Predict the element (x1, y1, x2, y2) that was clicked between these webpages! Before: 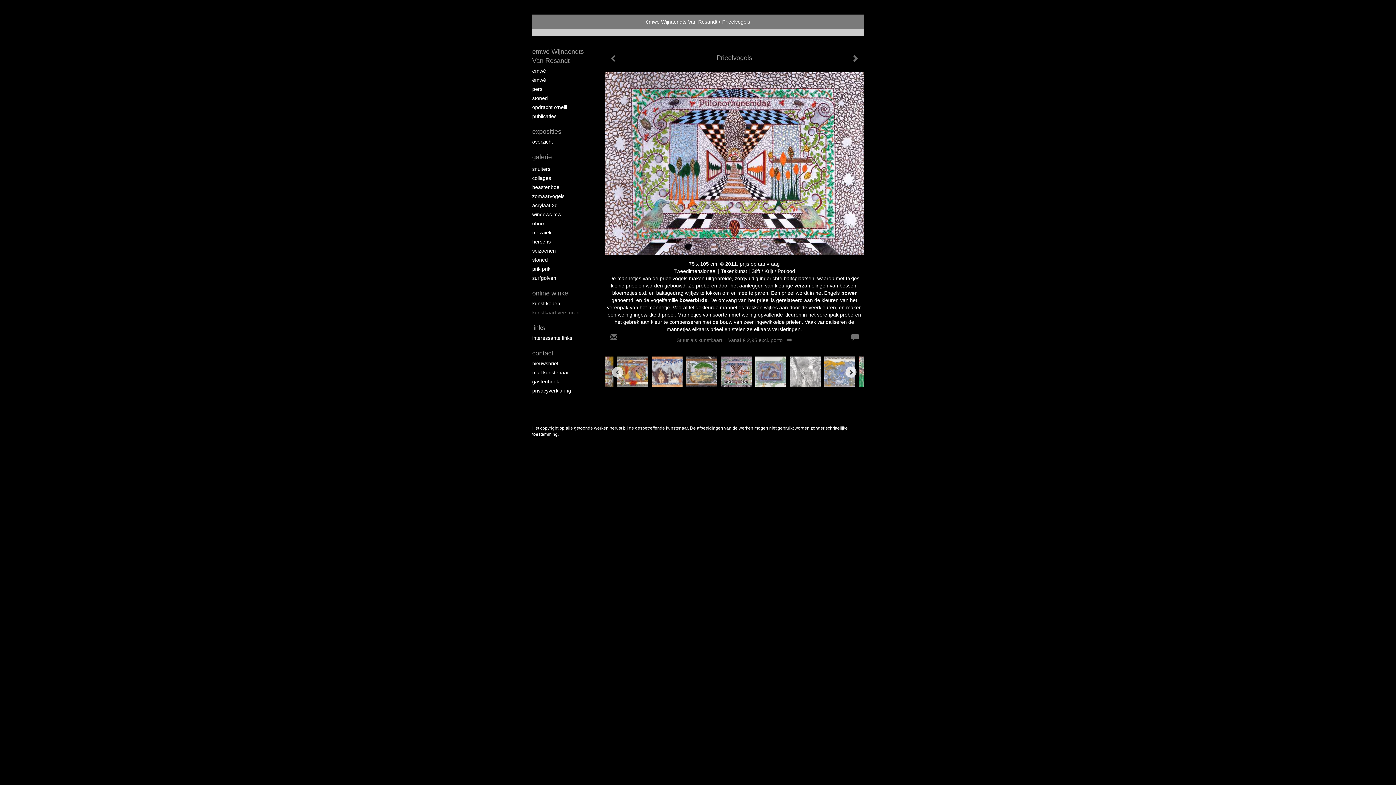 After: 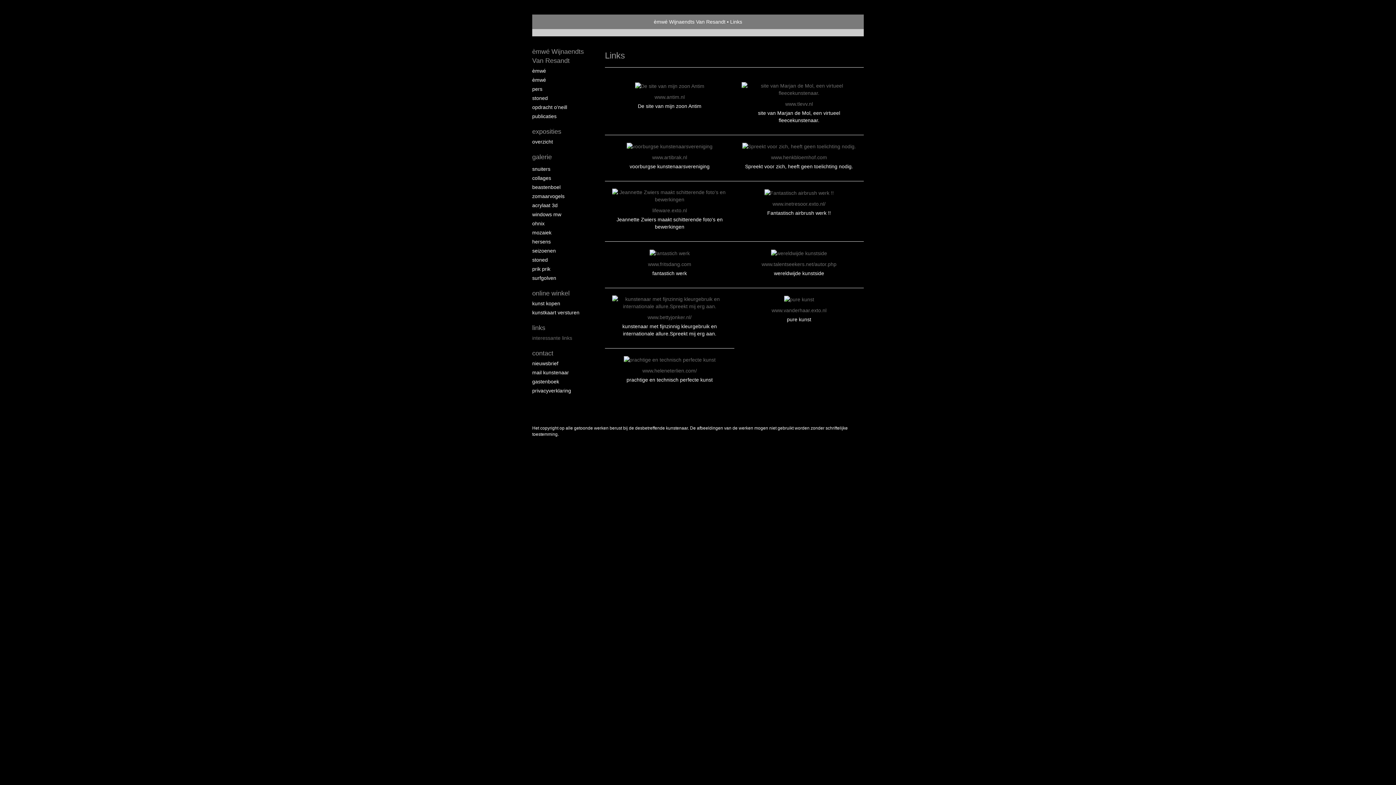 Action: label: links bbox: (532, 323, 590, 332)